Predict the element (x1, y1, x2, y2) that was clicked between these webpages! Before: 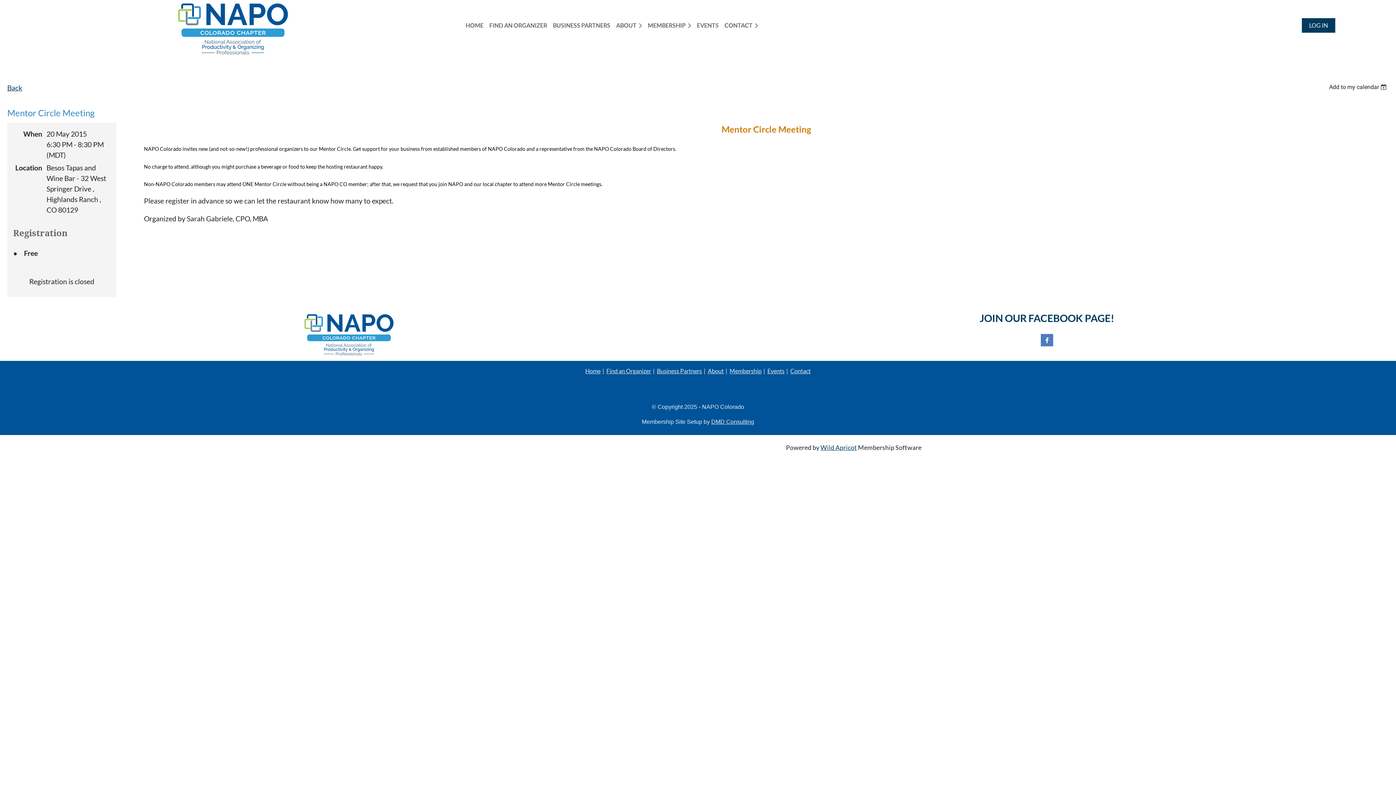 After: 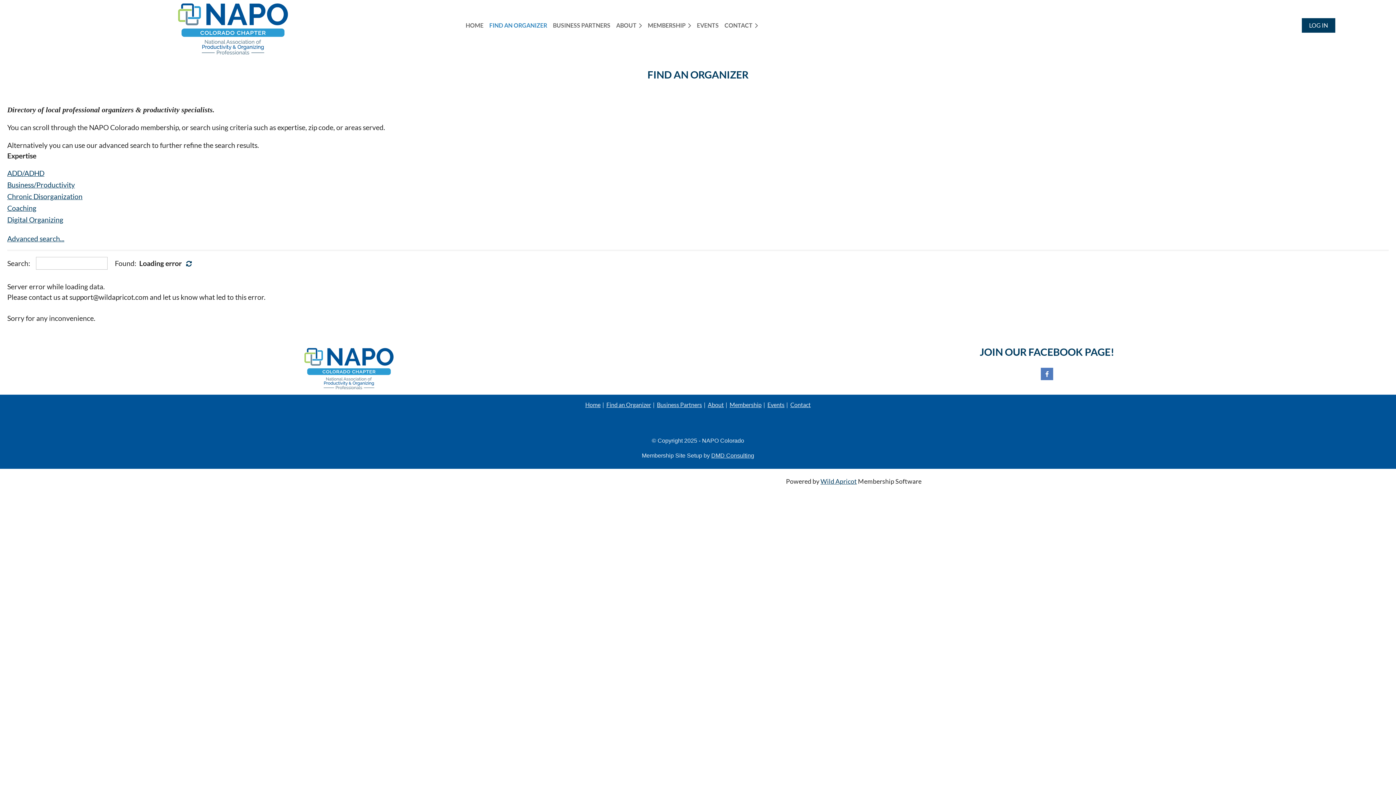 Action: bbox: (489, 18, 553, 32) label: FIND AN ORGANIZER